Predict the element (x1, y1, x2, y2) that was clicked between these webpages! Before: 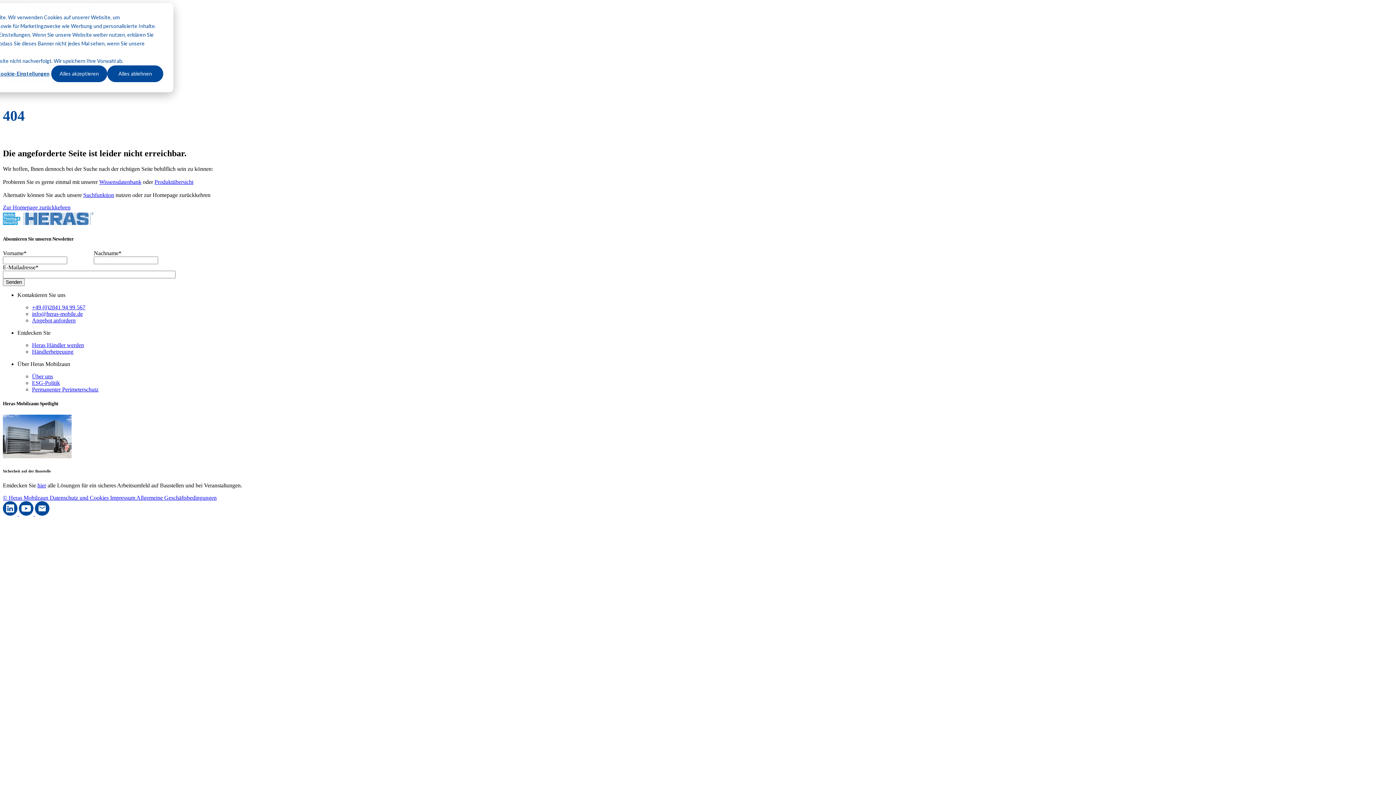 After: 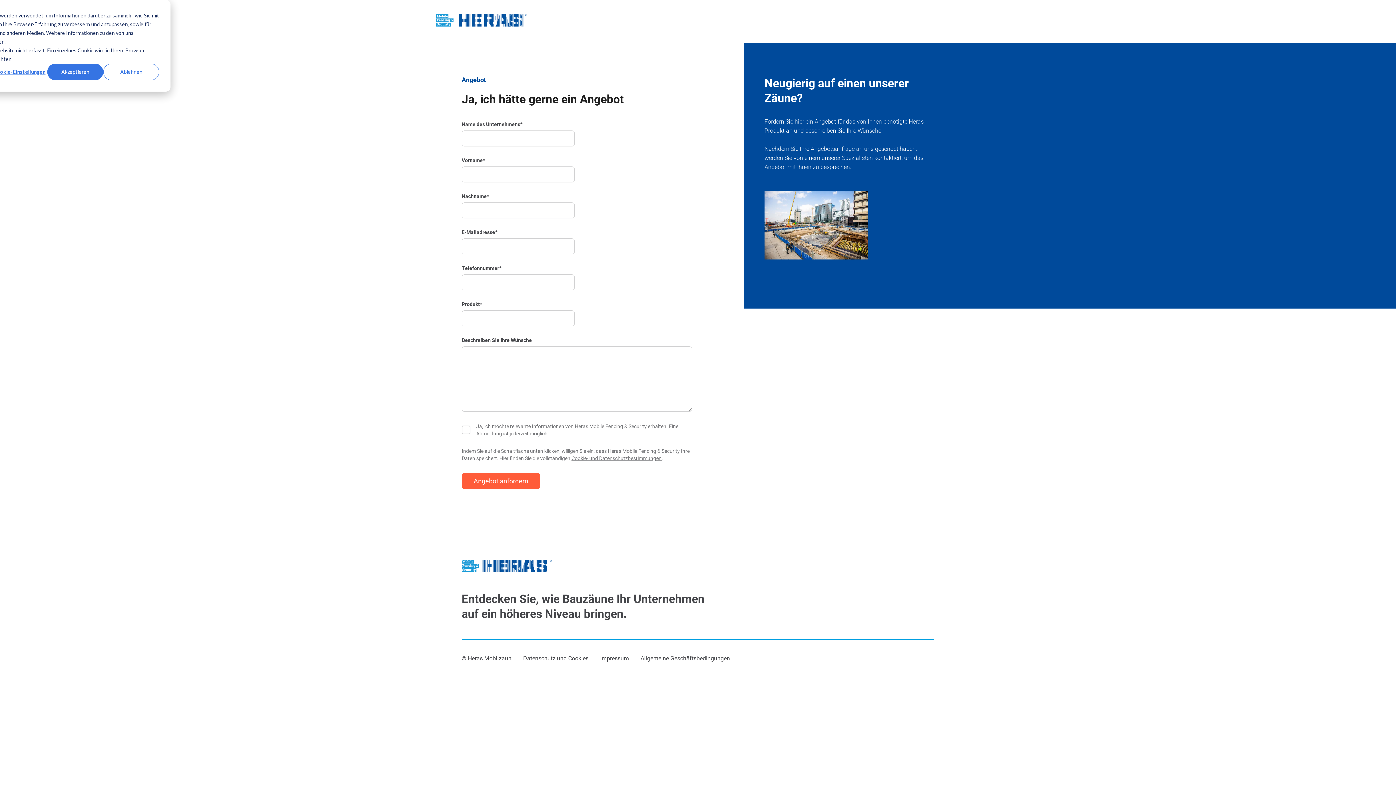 Action: bbox: (32, 317, 75, 323) label: Angebot anfordern